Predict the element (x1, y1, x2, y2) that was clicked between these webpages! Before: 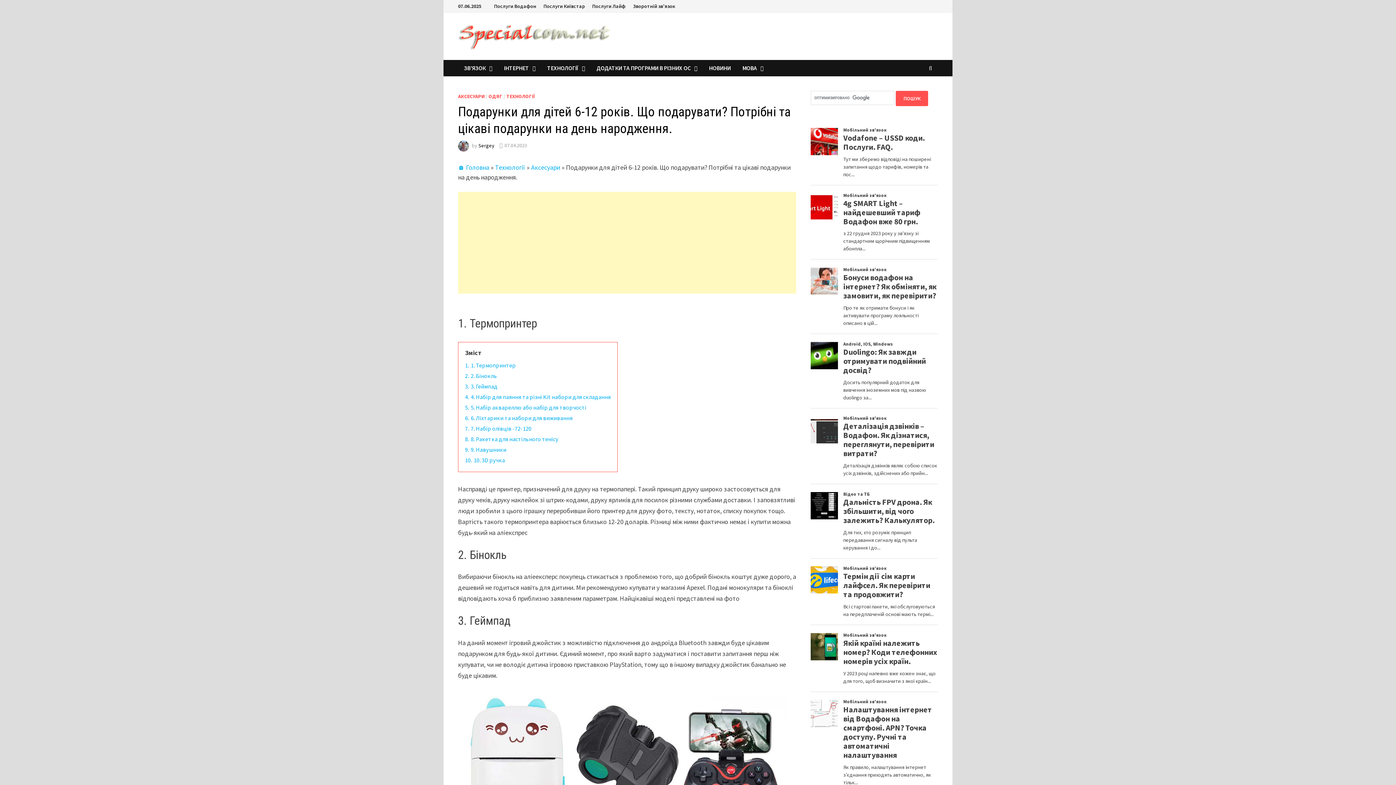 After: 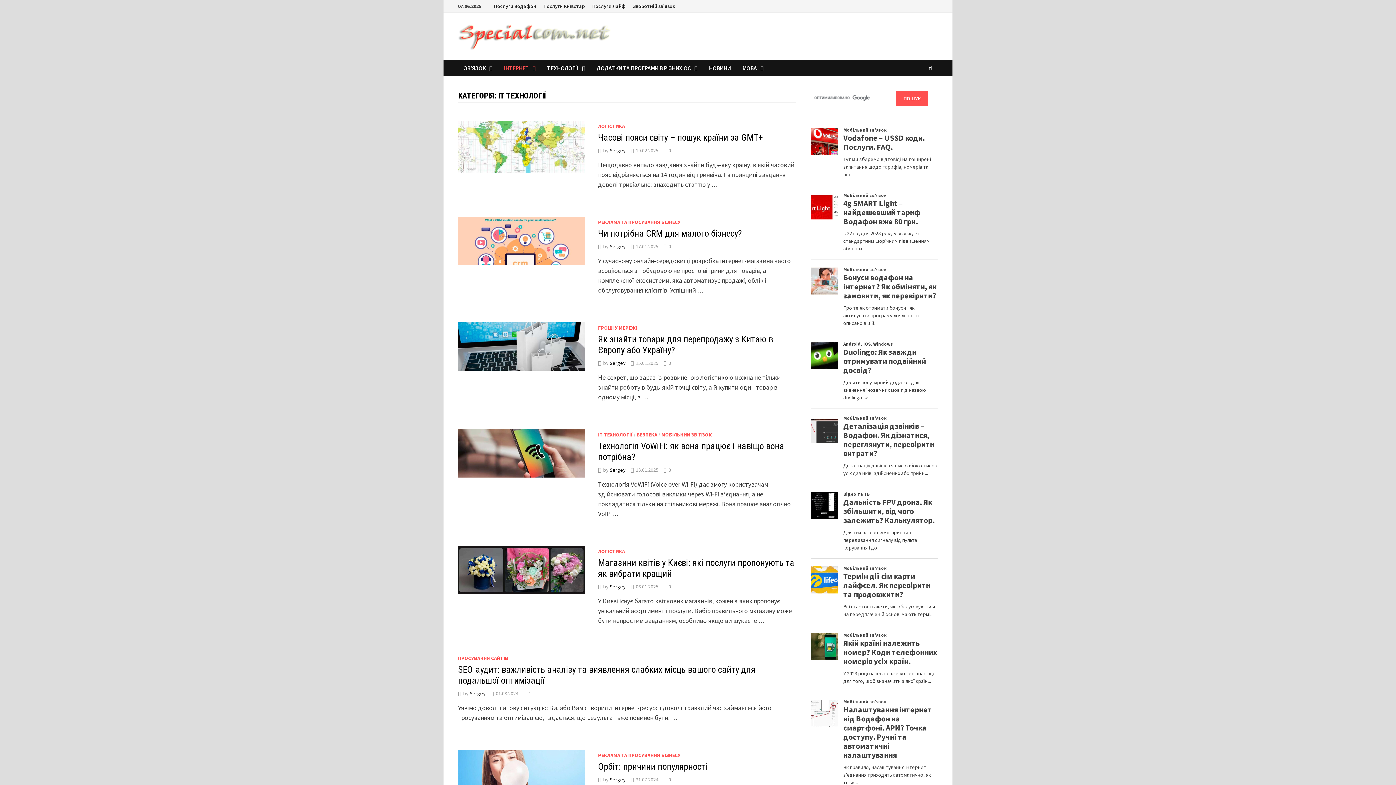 Action: label: ІНТЕРНЕТ bbox: (498, 60, 541, 76)